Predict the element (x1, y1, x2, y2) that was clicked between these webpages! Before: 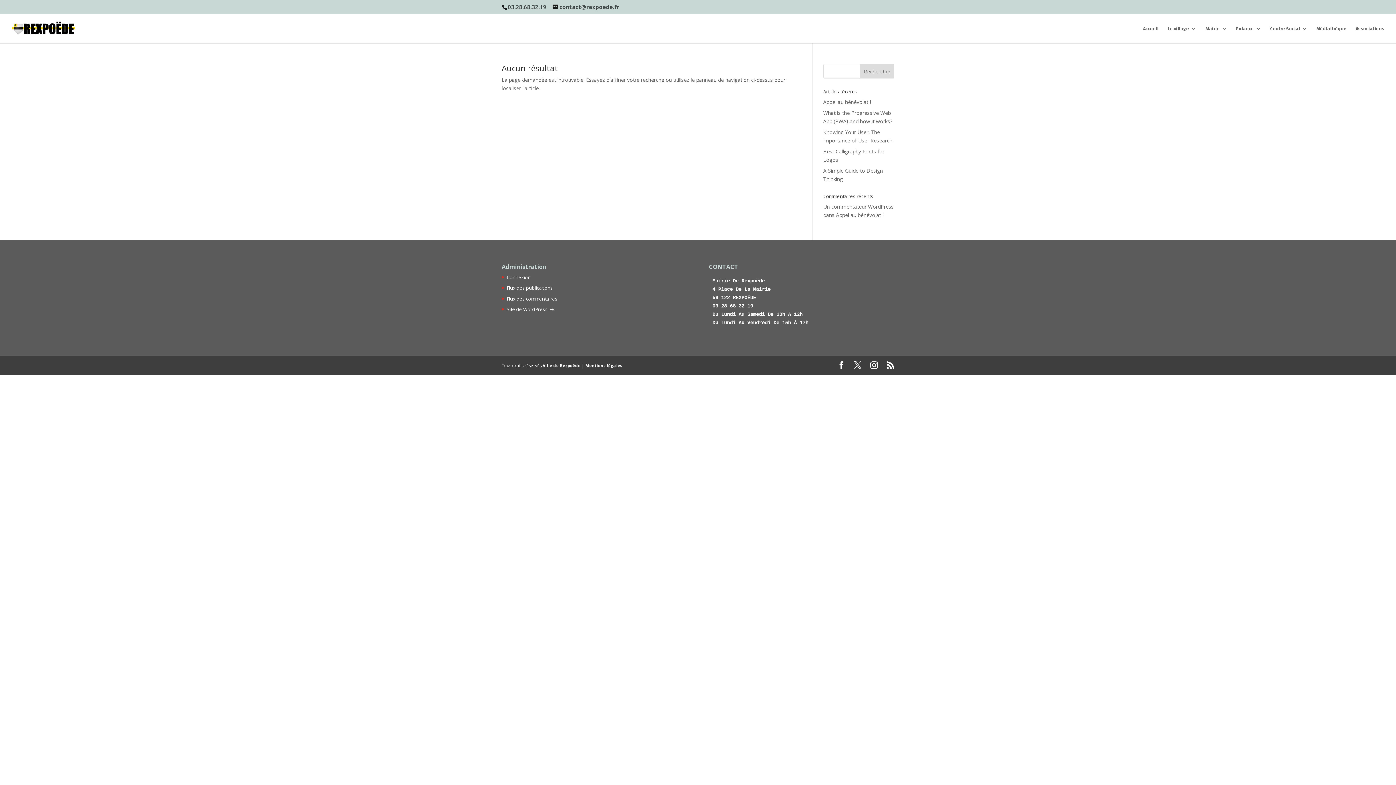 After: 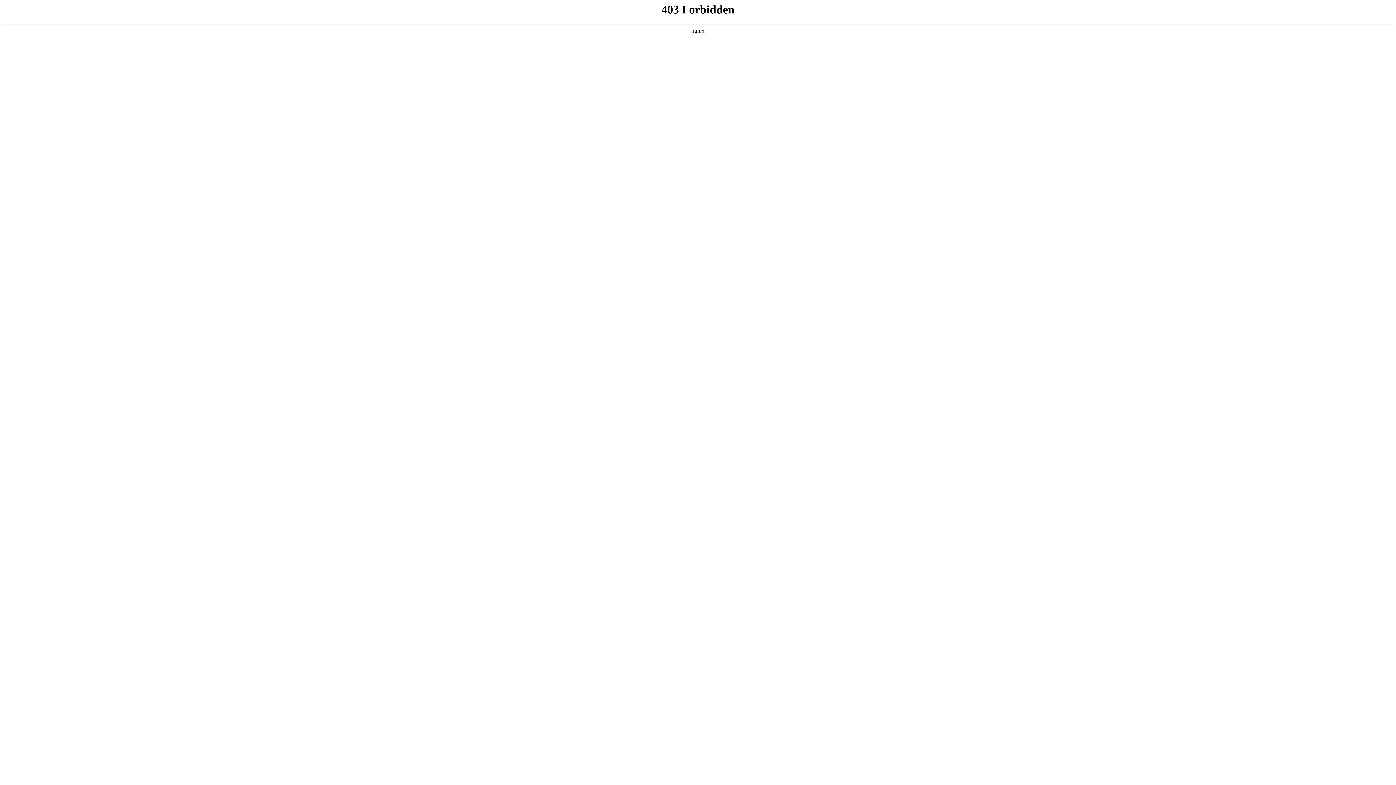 Action: label: Un commentateur WordPress bbox: (823, 203, 894, 210)